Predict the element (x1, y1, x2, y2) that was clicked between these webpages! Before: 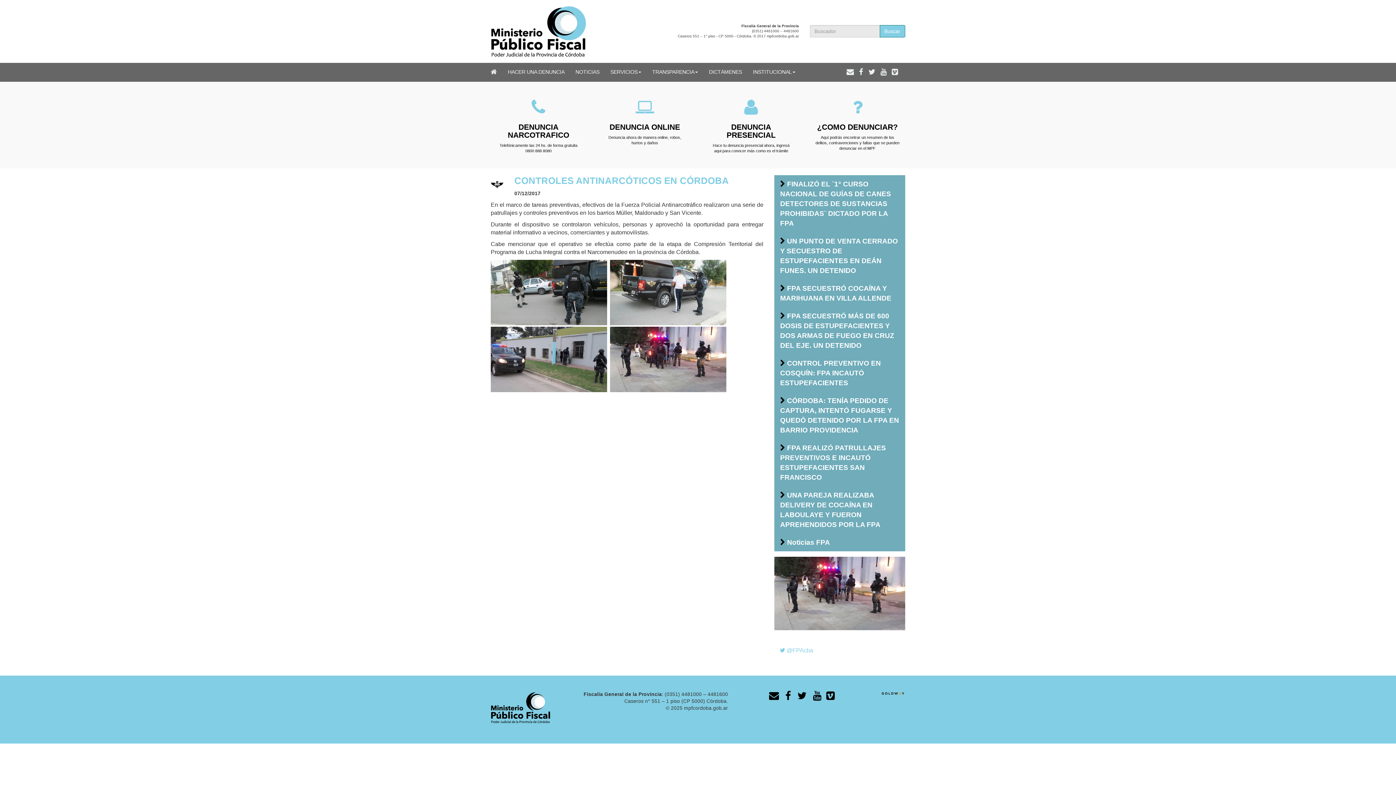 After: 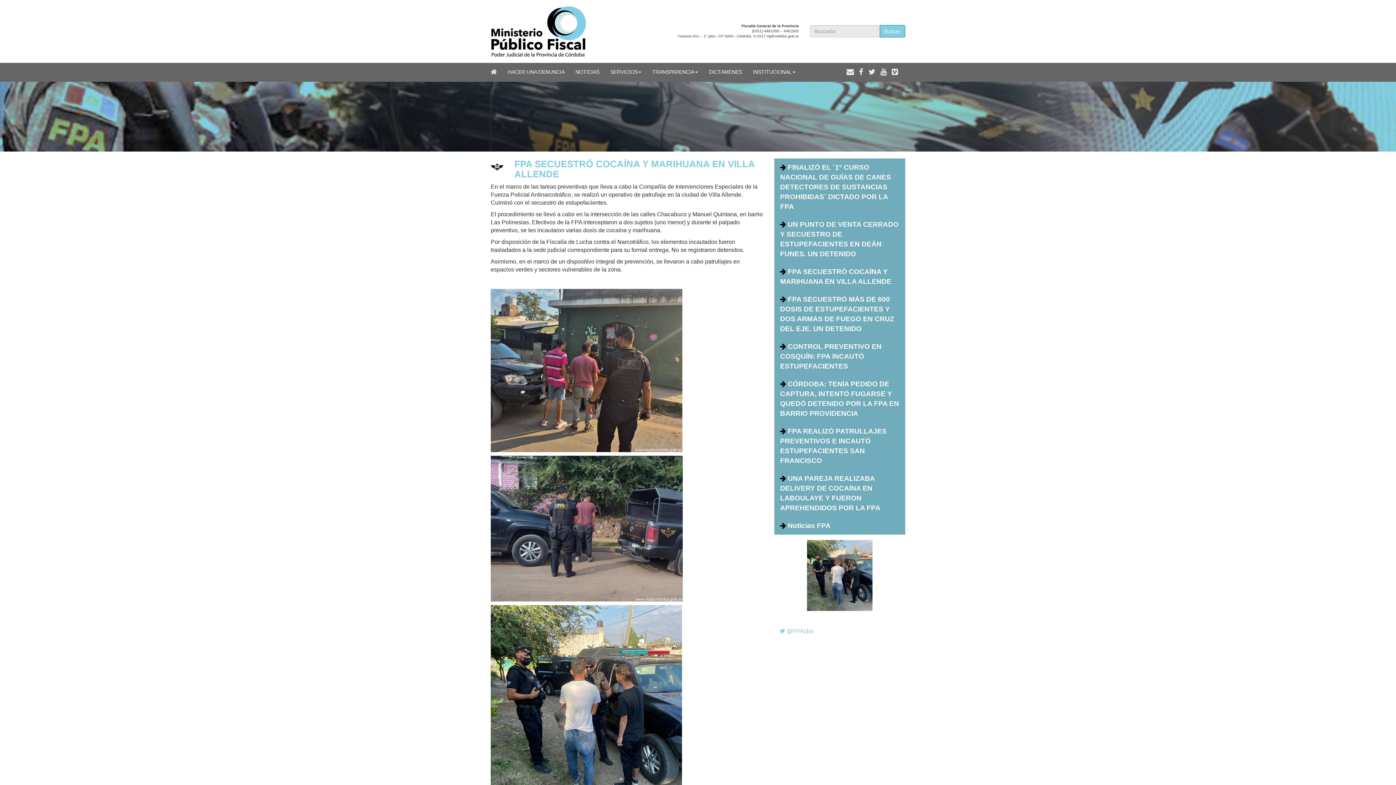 Action: bbox: (774, 279, 905, 306) label:  FPA SECUESTRÓ COCAÍNA Y MARIHUANA EN VILLA ALLENDE